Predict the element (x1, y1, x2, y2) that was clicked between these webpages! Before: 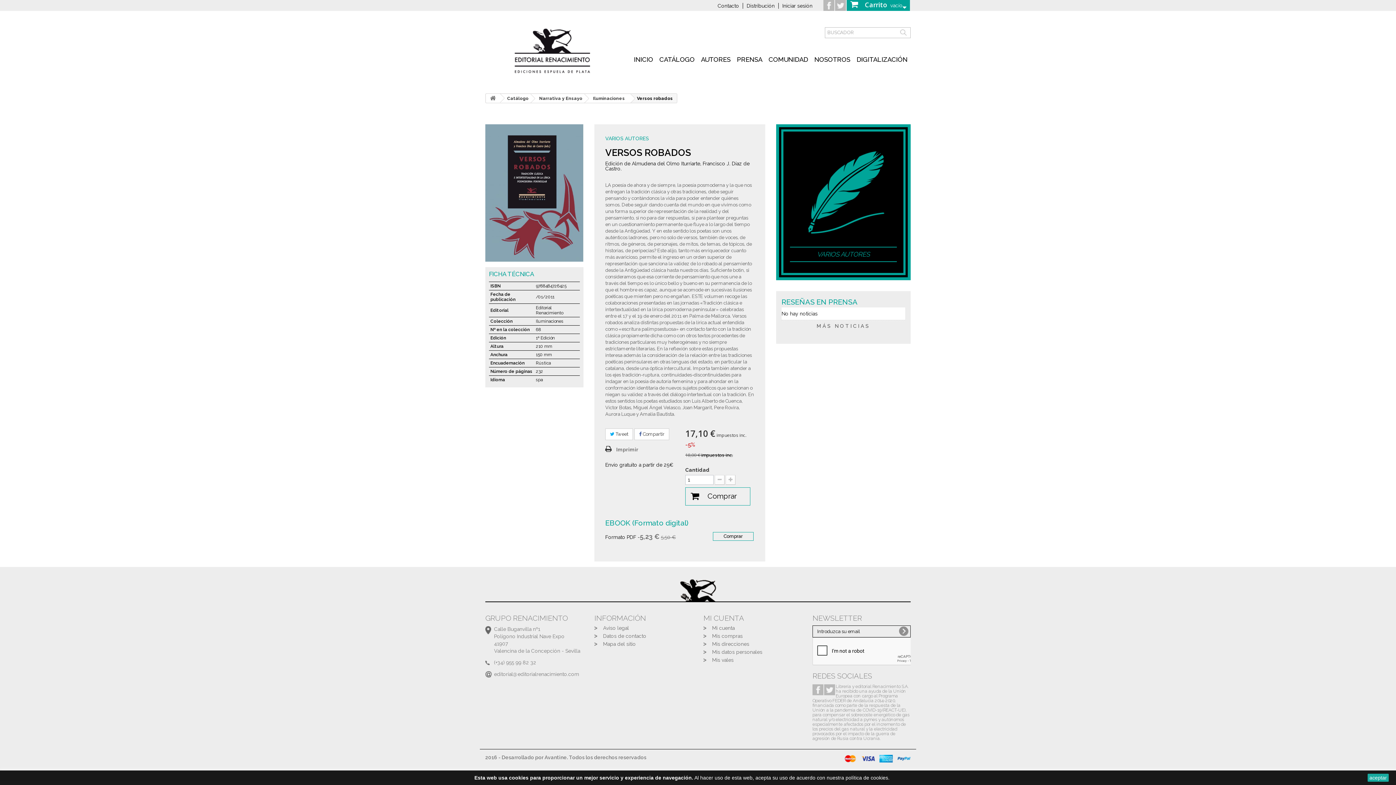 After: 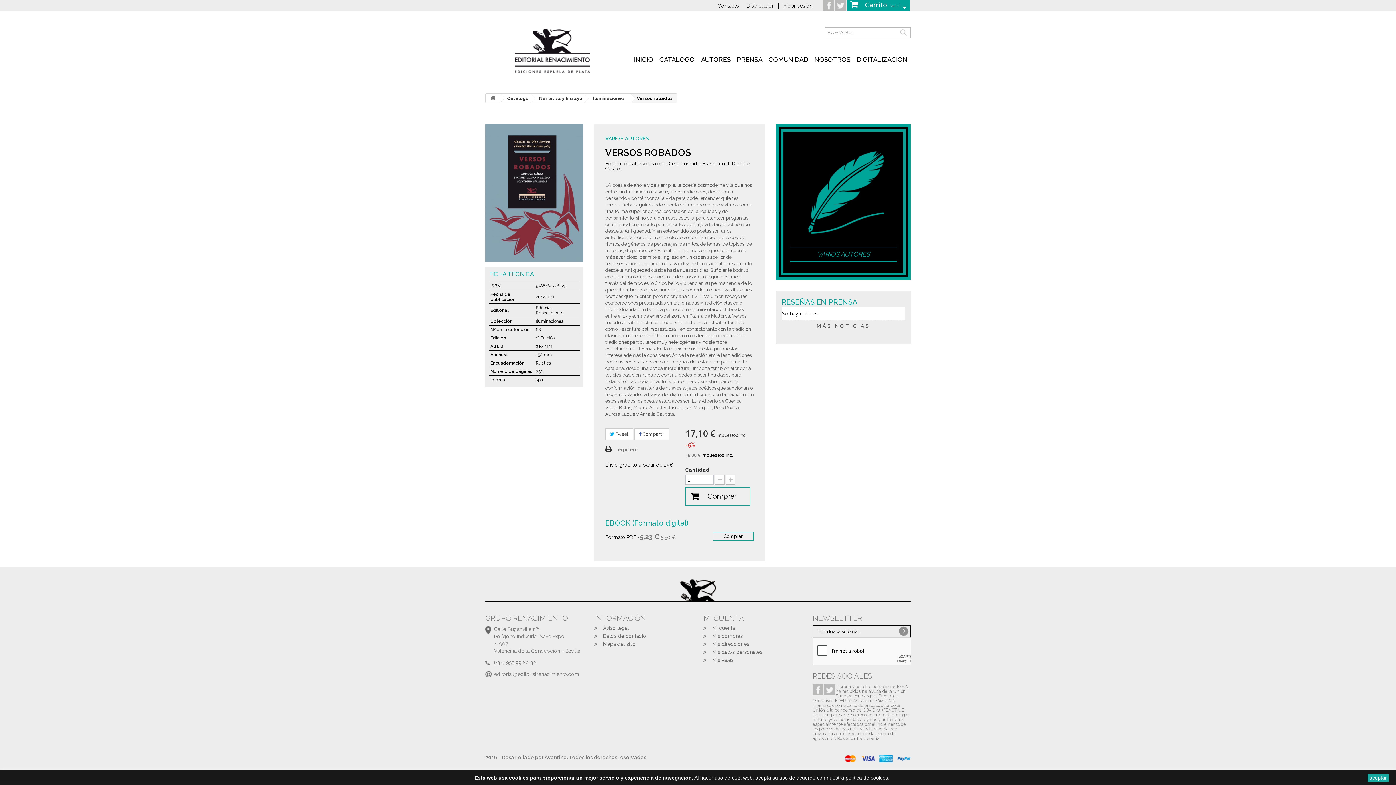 Action: label: MÁS NOTICIAS bbox: (781, 320, 905, 332)